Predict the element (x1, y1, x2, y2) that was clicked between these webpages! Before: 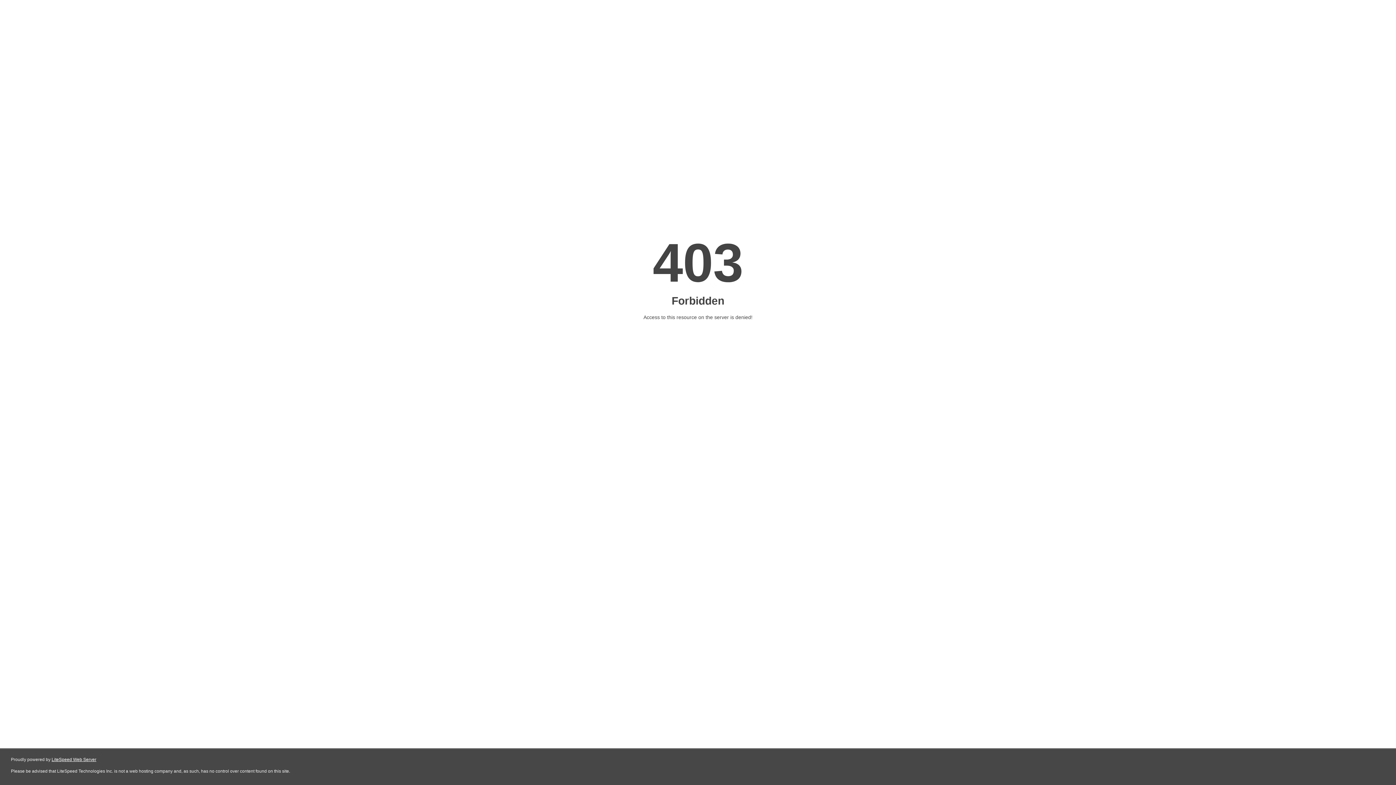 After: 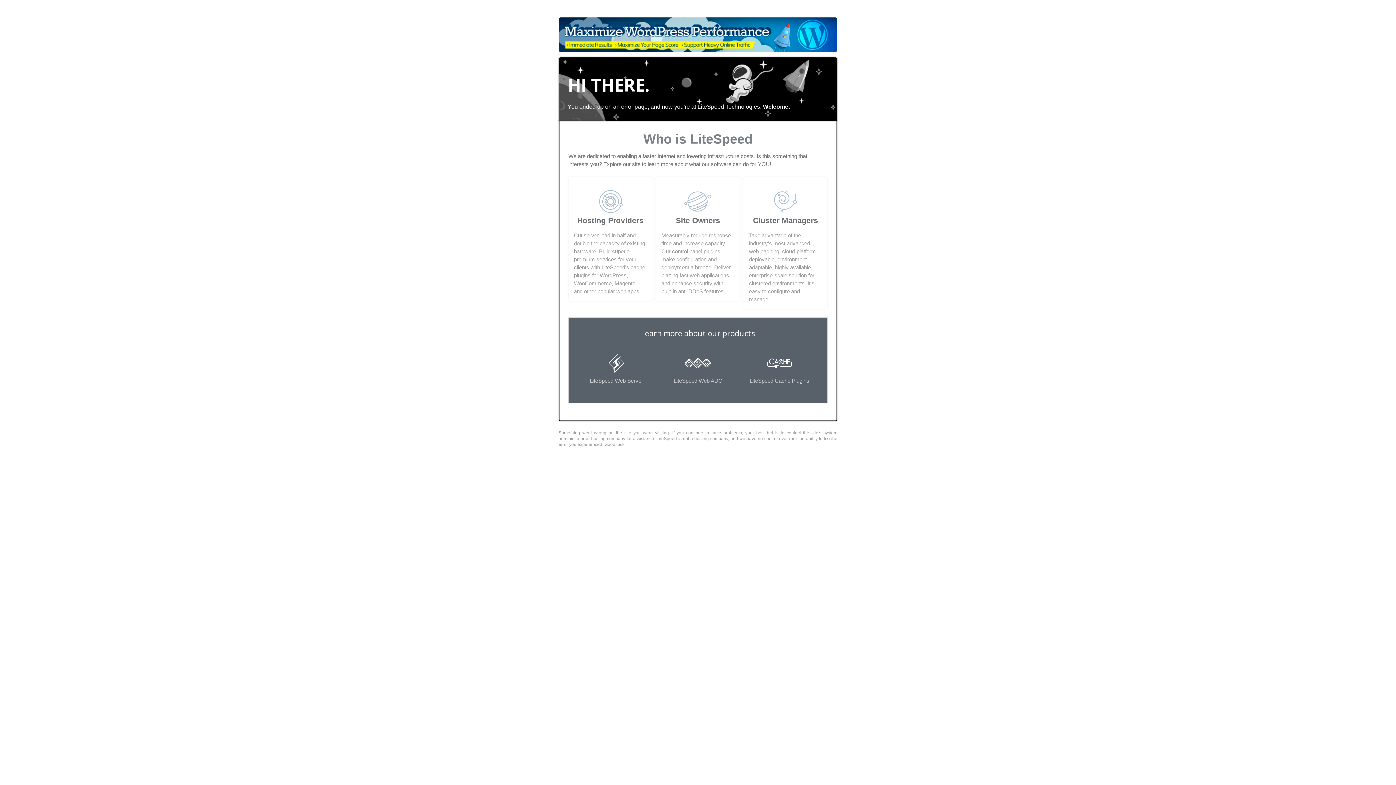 Action: bbox: (51, 757, 96, 762) label: LiteSpeed Web Server